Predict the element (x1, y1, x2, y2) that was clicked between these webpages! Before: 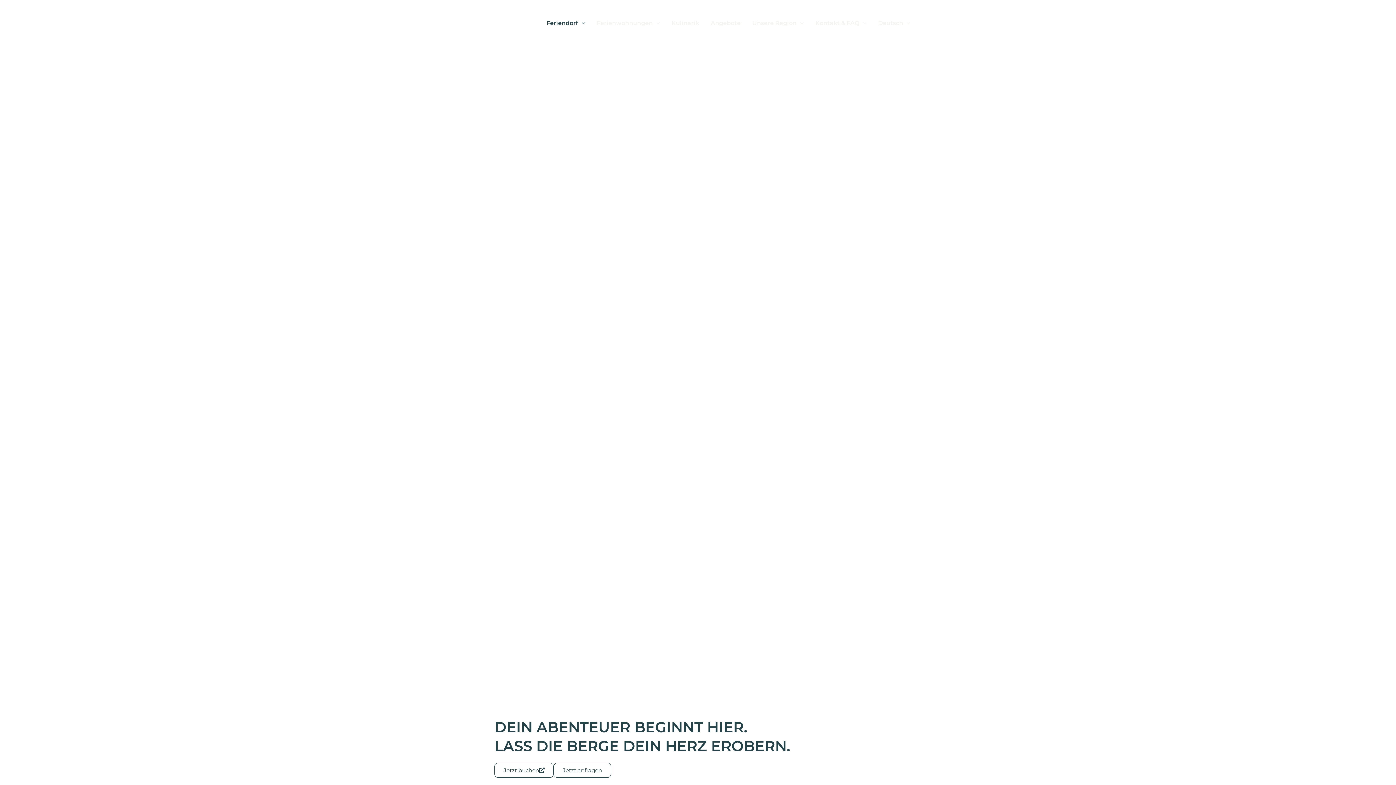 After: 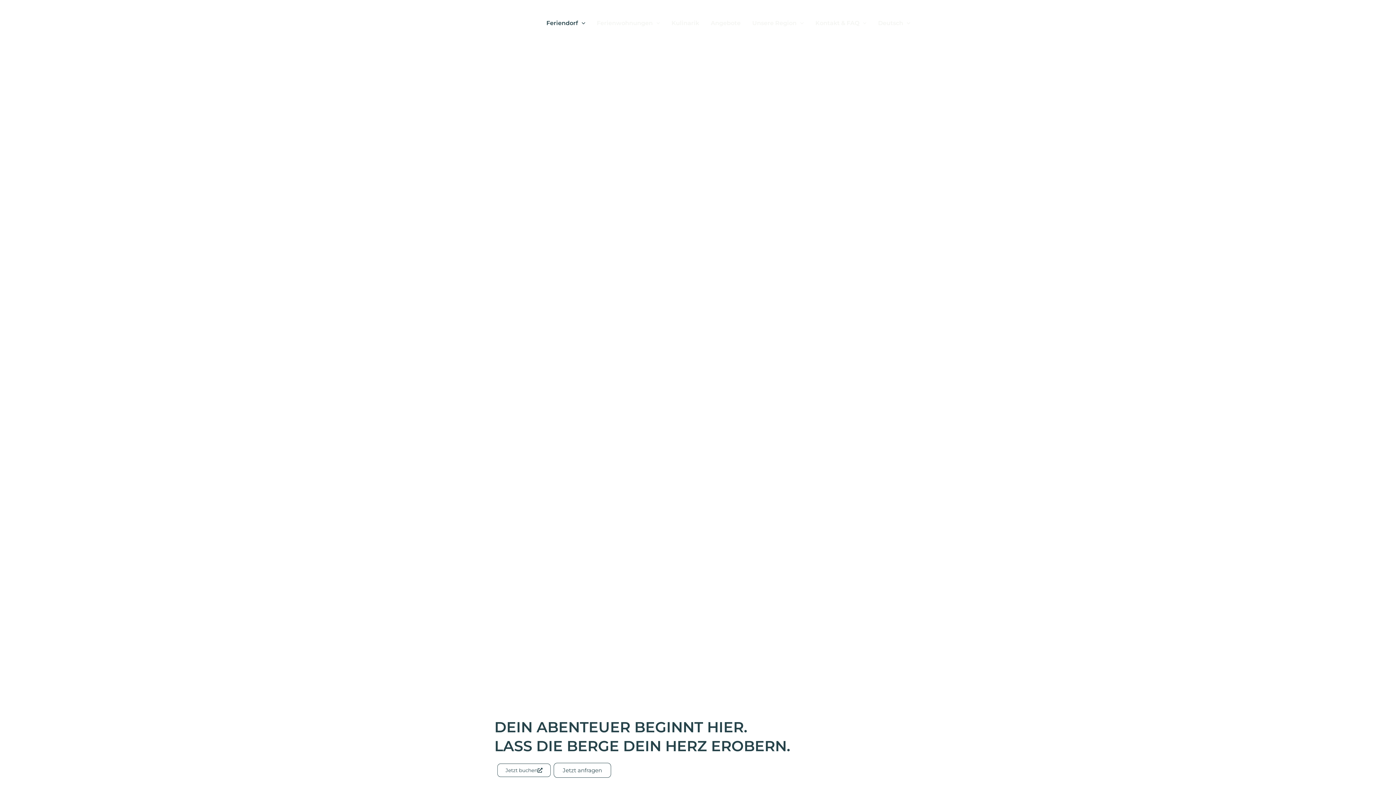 Action: label: Jetzt buchen bbox: (494, 763, 553, 778)